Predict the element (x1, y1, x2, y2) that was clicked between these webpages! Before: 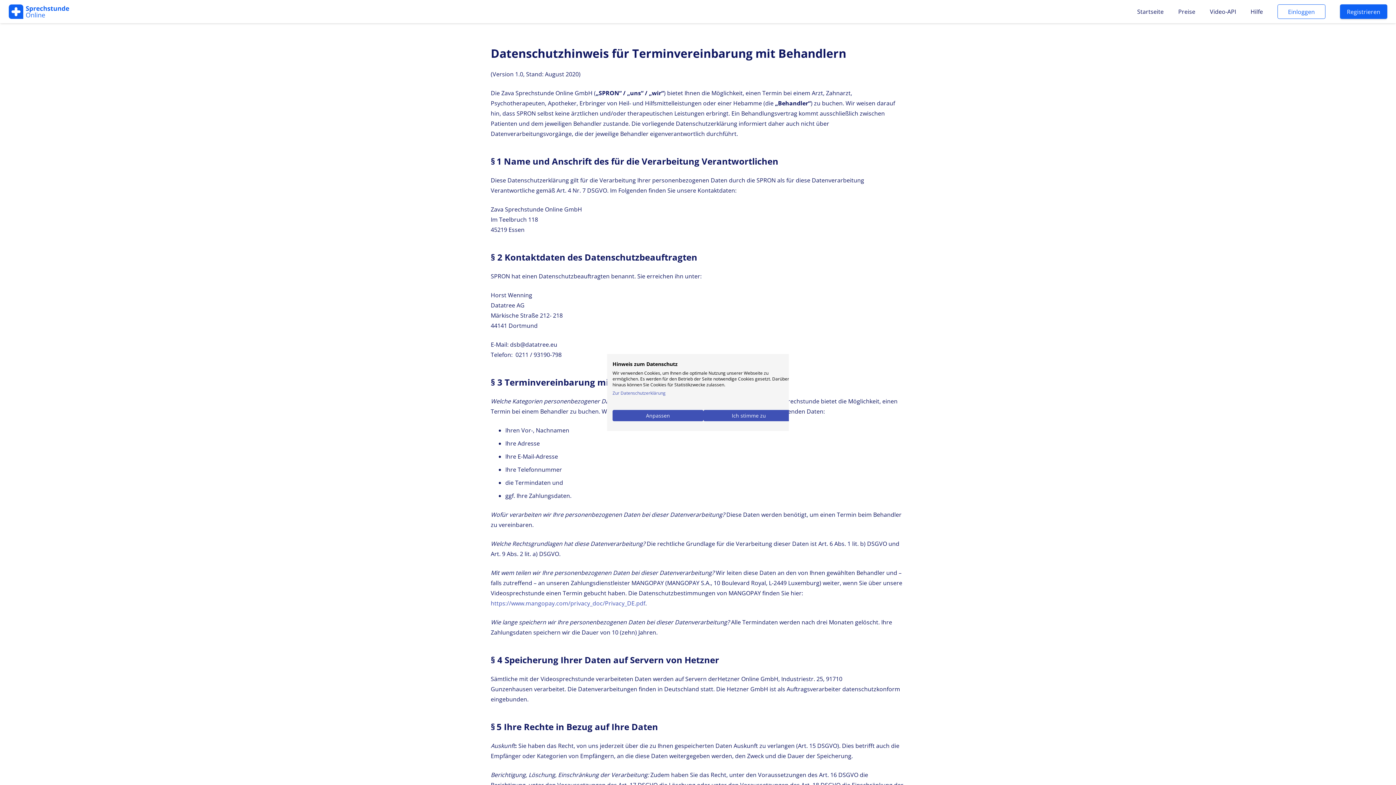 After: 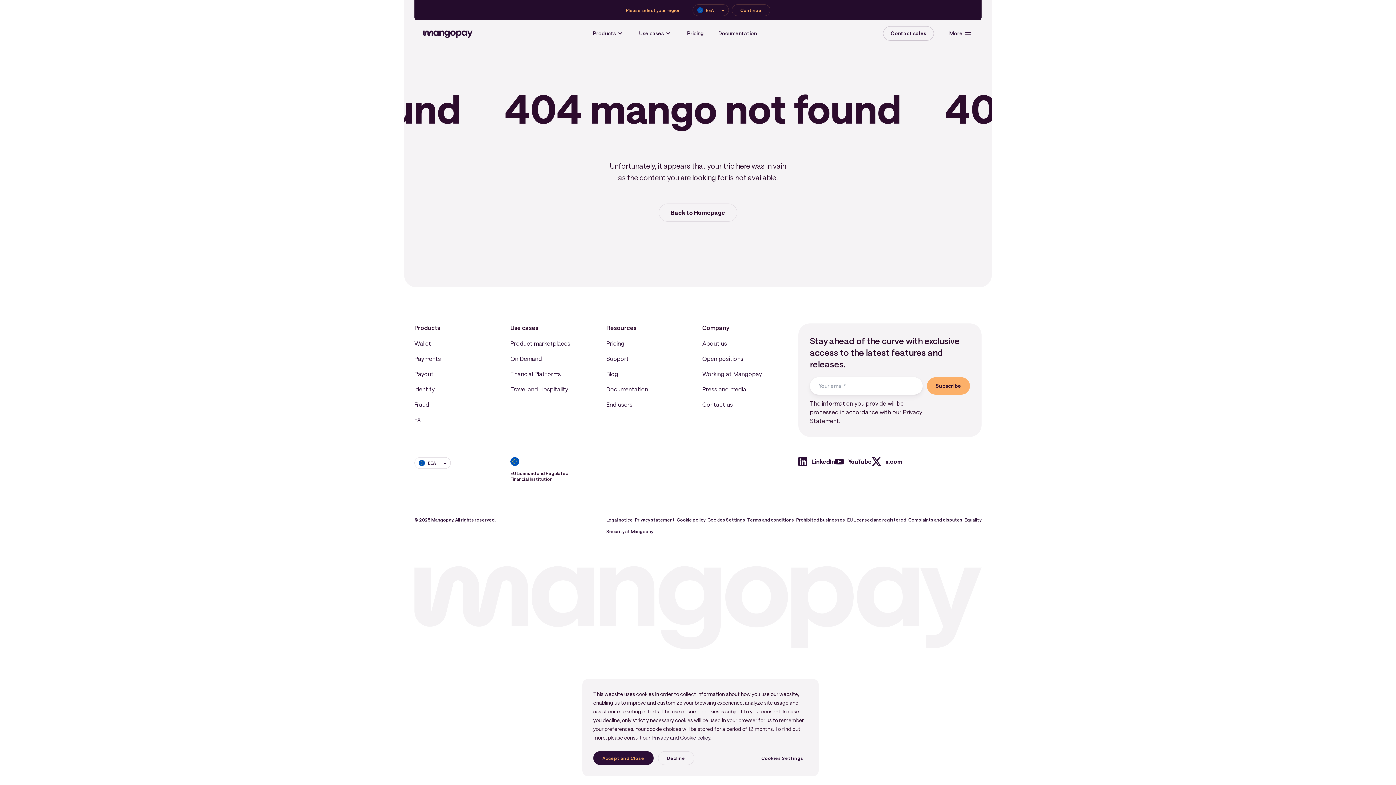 Action: bbox: (490, 599, 645, 607) label: https://www.mangopay.com/privacy_doc/Privacy_DE.pdf